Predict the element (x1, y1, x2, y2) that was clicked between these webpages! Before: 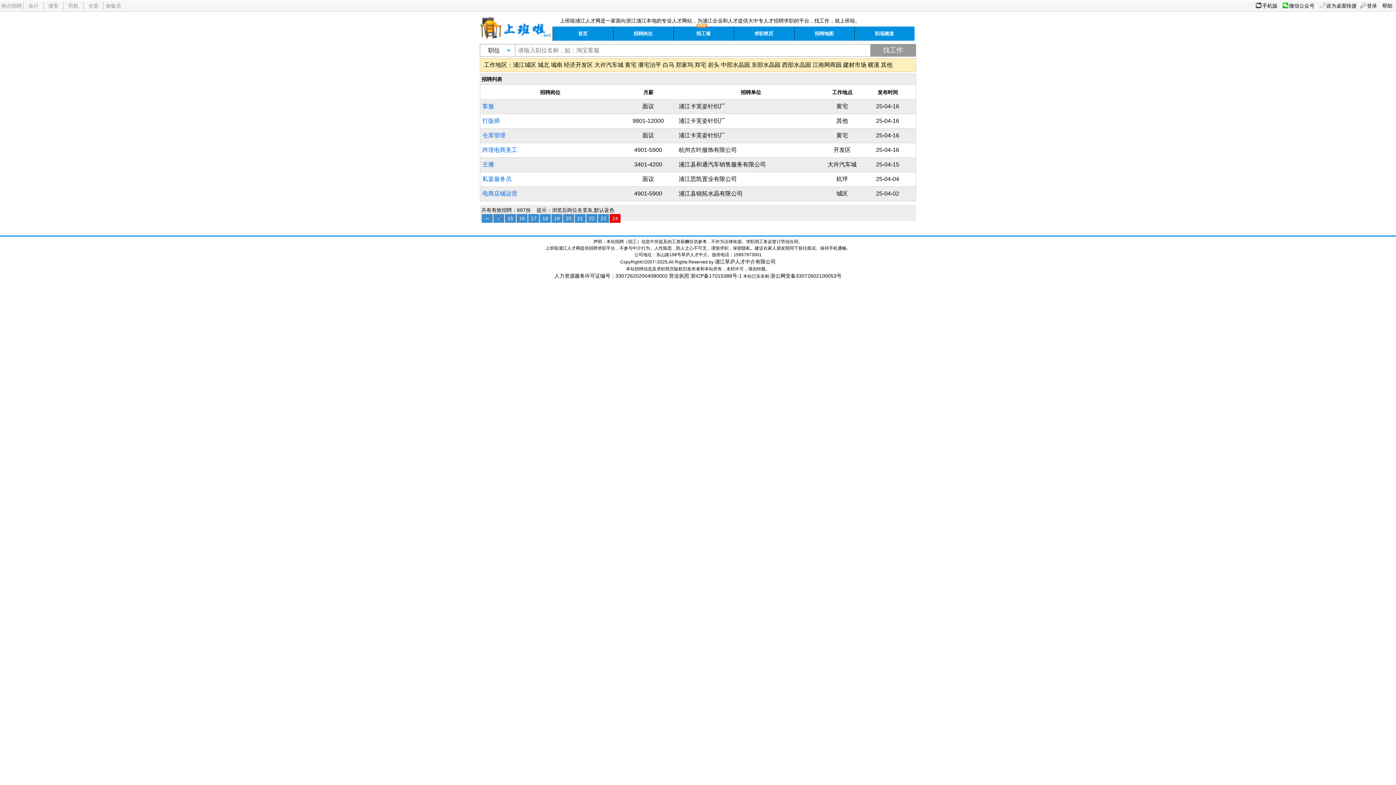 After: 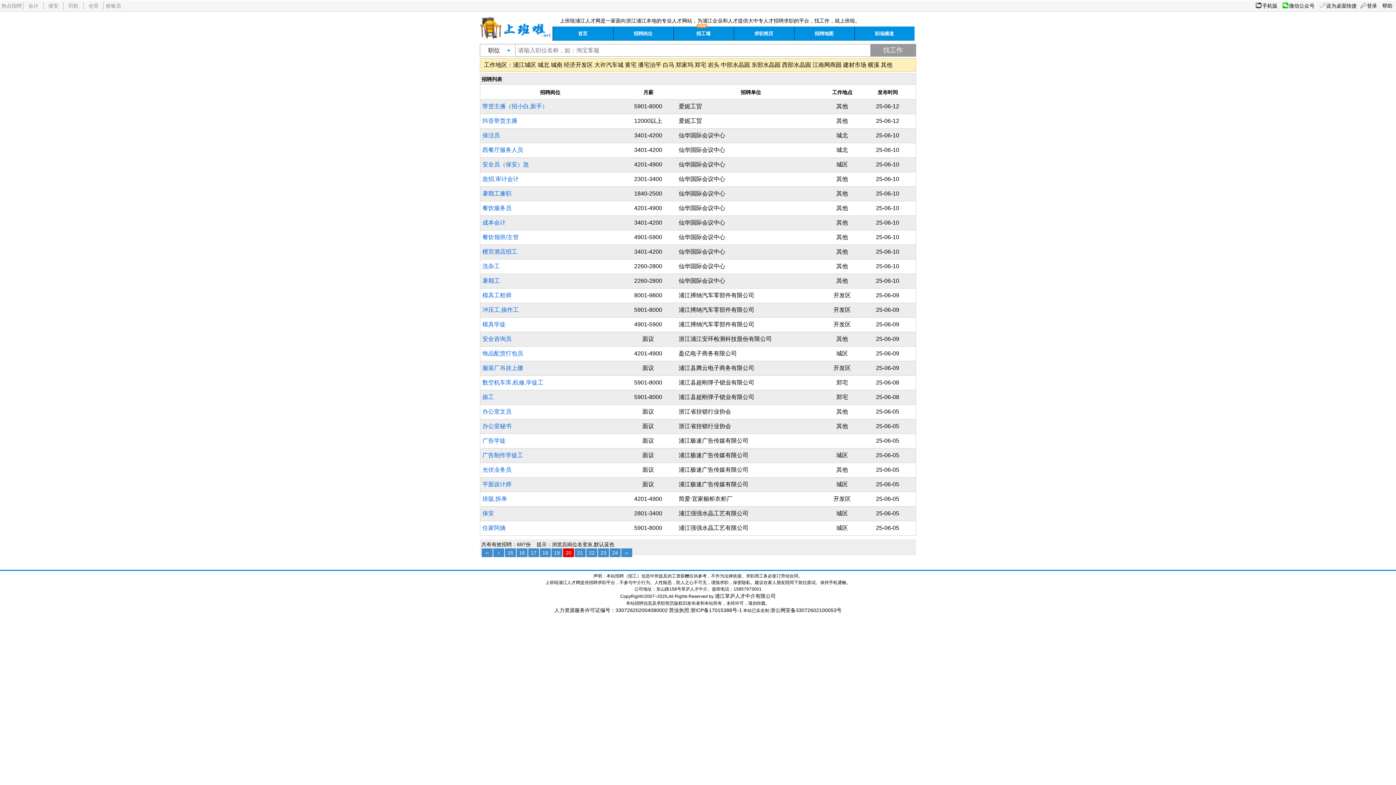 Action: bbox: (563, 214, 574, 222) label: 20